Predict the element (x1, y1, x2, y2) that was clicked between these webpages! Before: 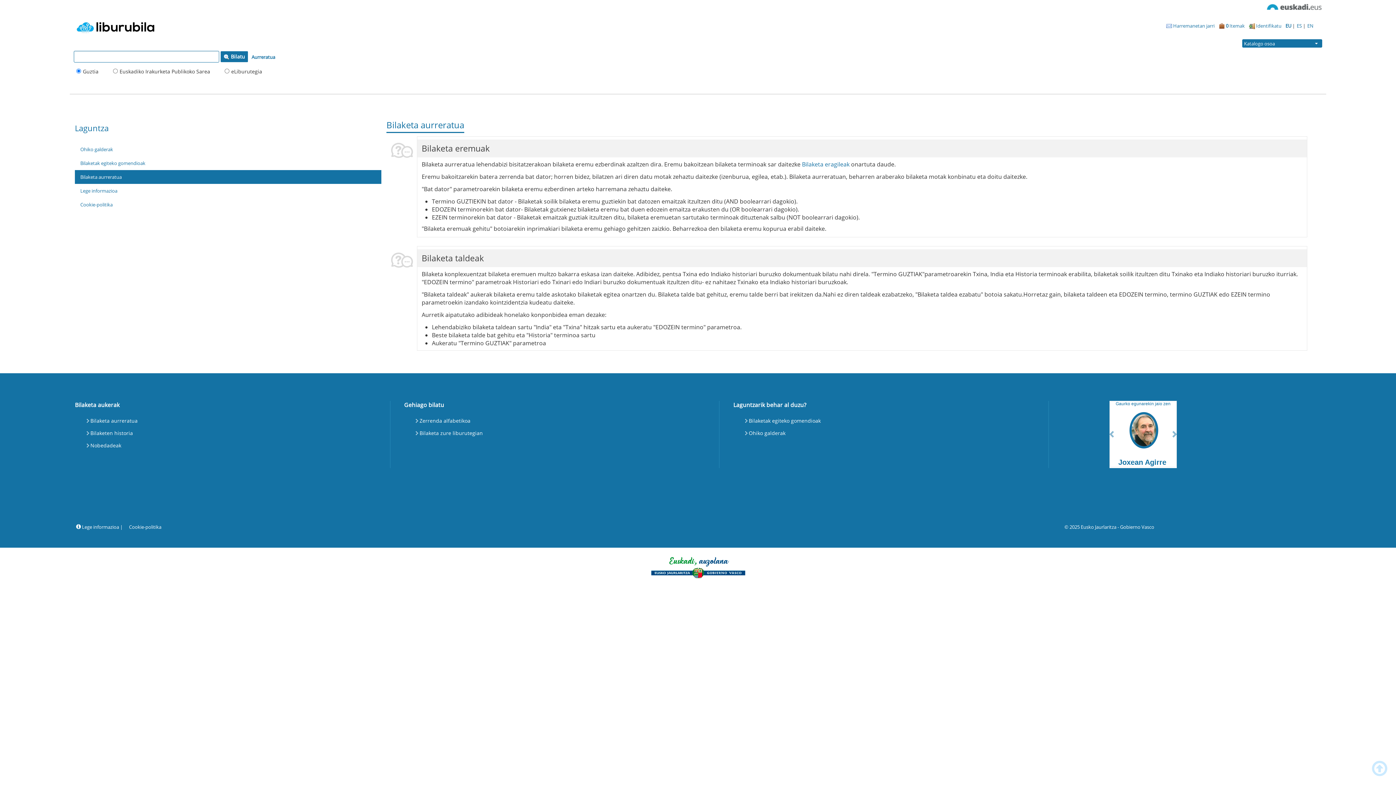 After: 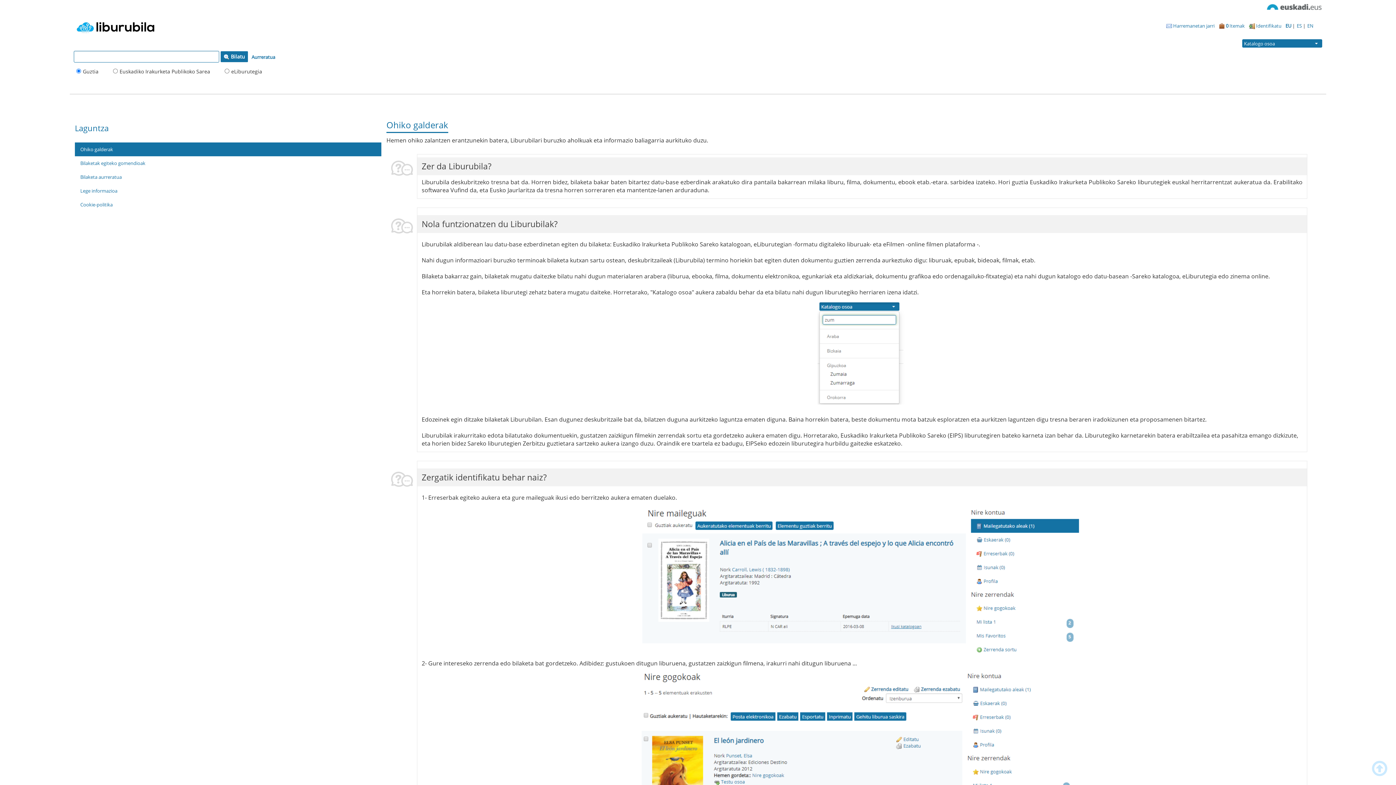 Action: bbox: (743, 427, 787, 439) label: Ohiko galderak